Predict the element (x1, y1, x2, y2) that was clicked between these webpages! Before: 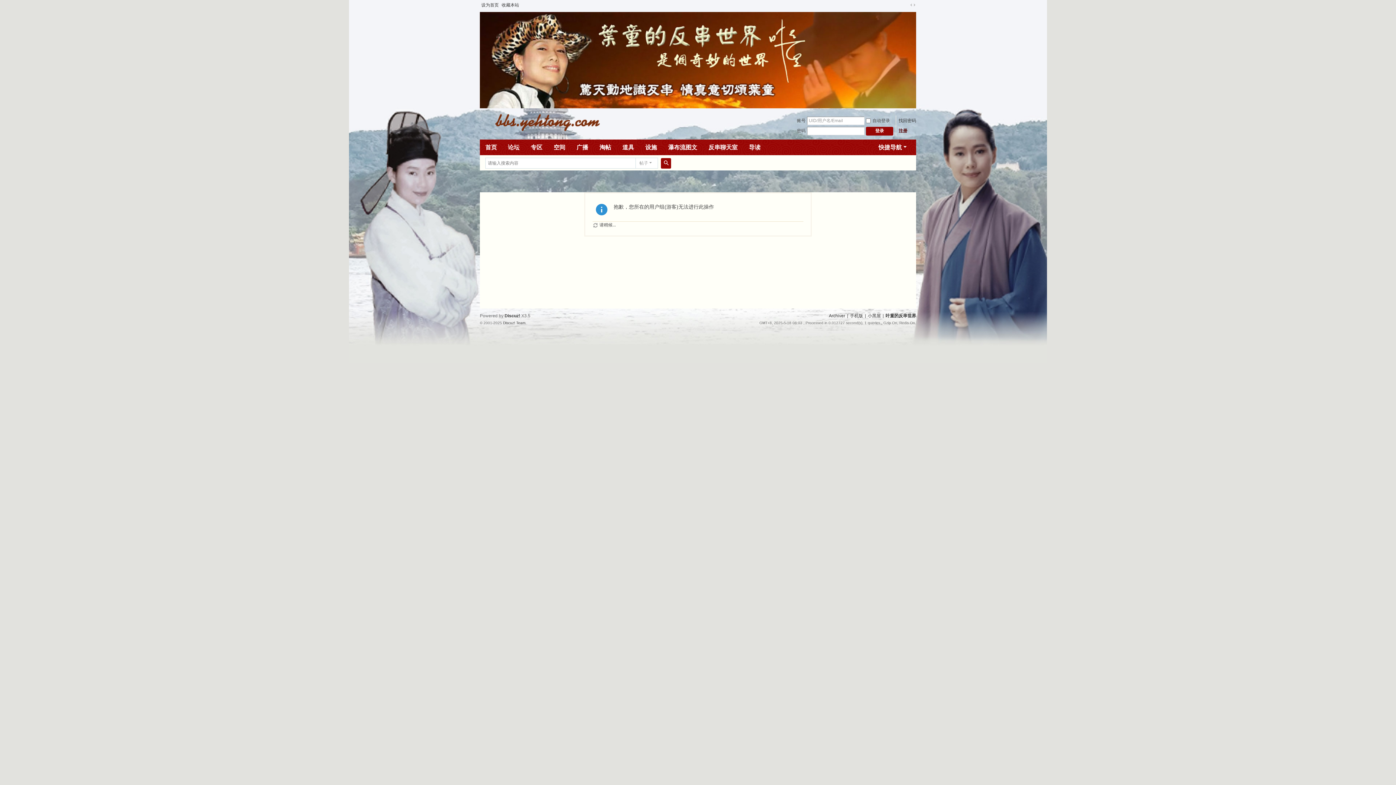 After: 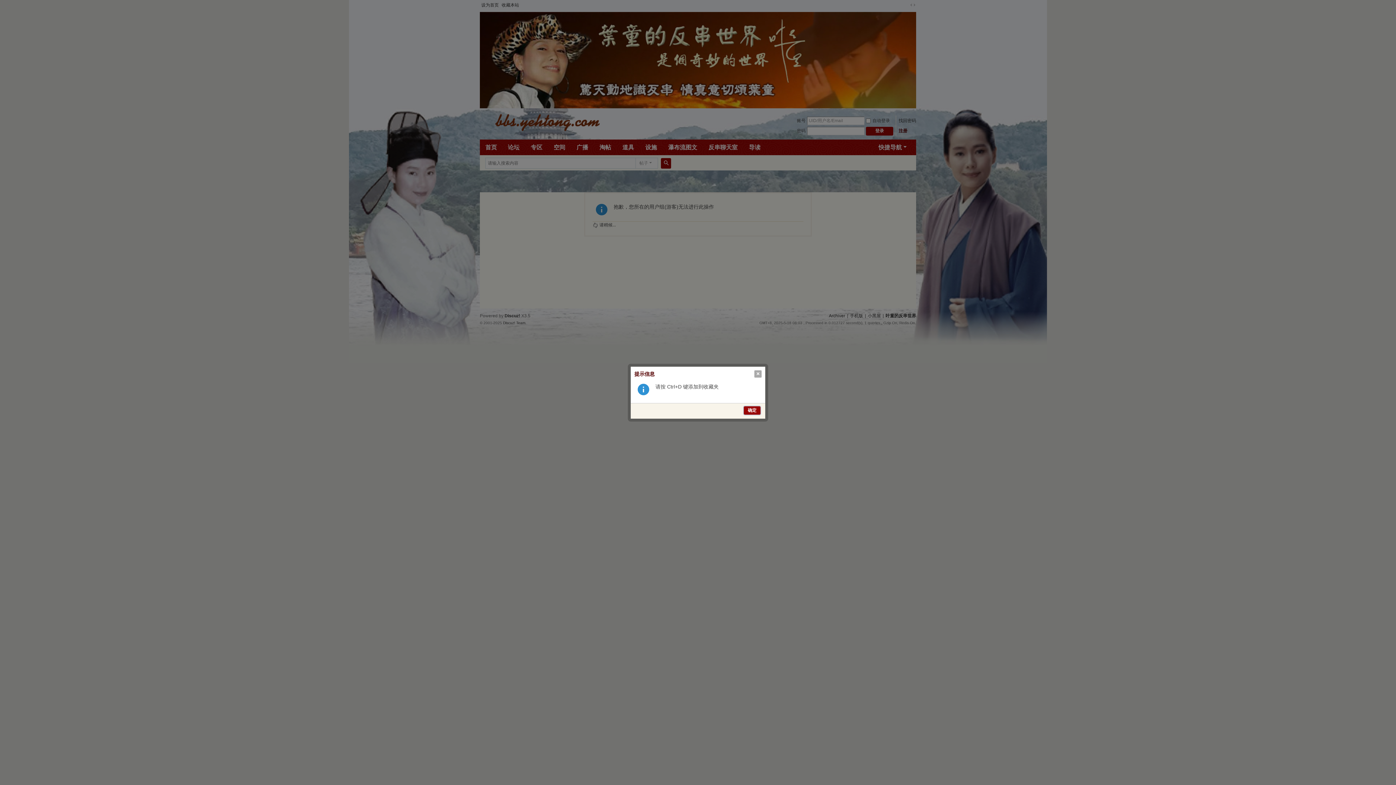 Action: bbox: (500, 0, 520, 10) label: 收藏本站